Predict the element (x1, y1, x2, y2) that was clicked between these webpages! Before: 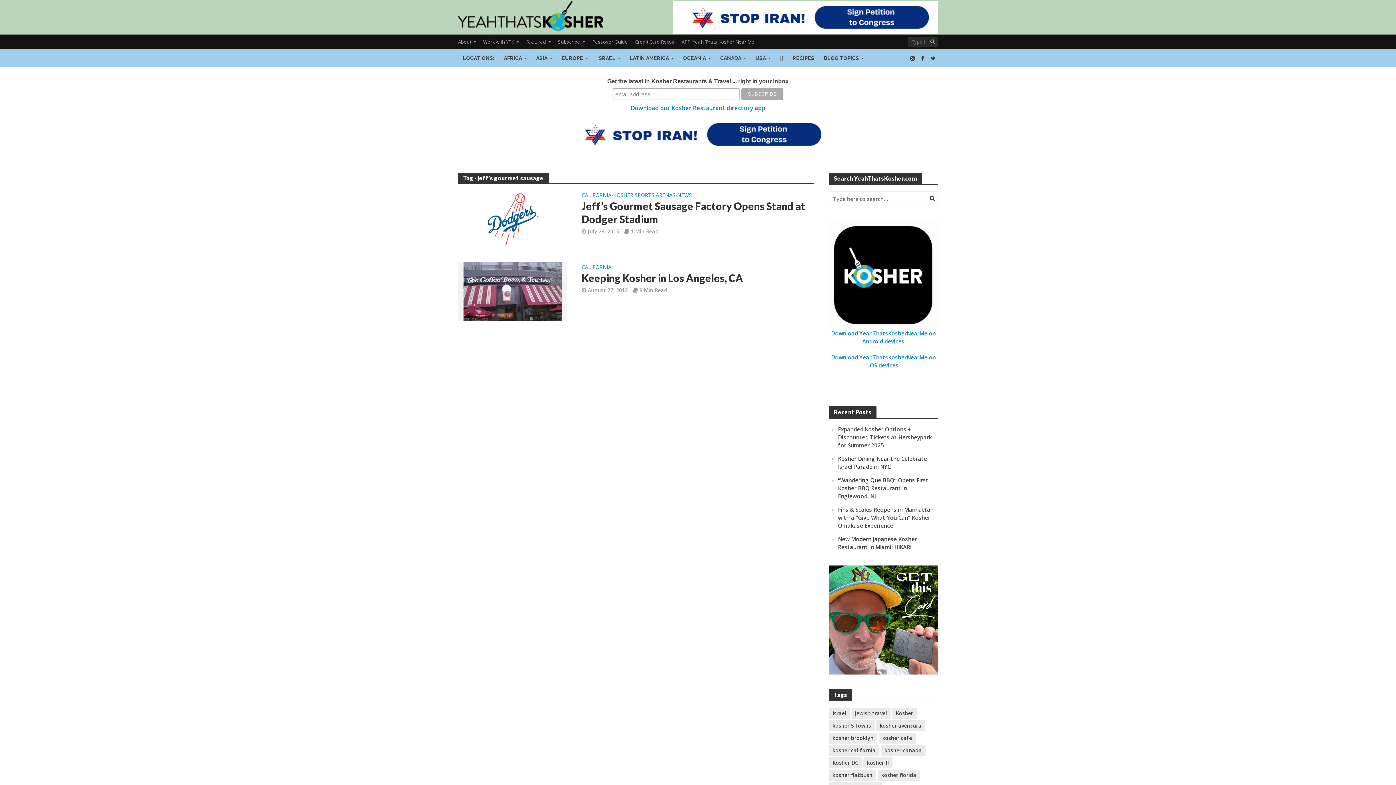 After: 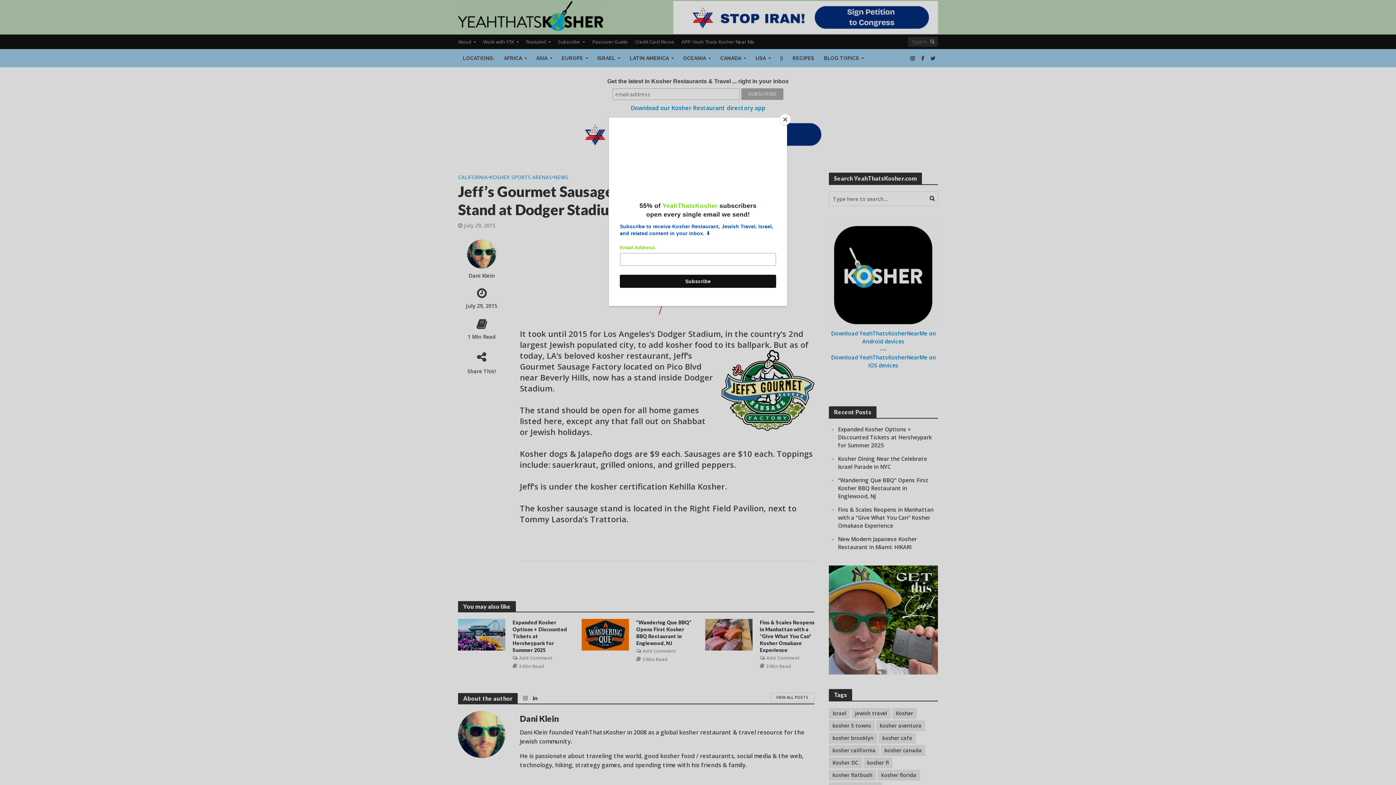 Action: bbox: (581, 199, 814, 225) label: Jeff’s Gourmet Sausage Factory Opens Stand at Dodger Stadium